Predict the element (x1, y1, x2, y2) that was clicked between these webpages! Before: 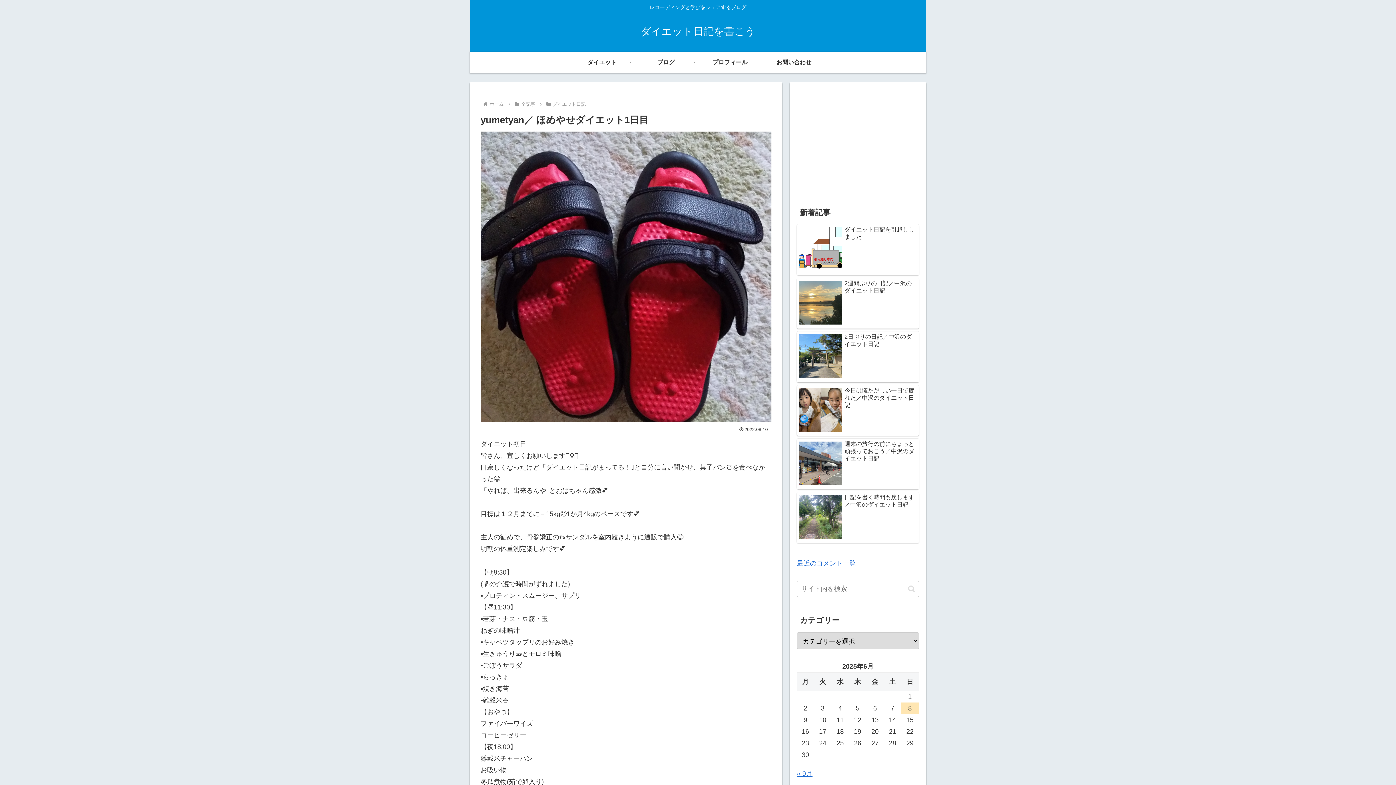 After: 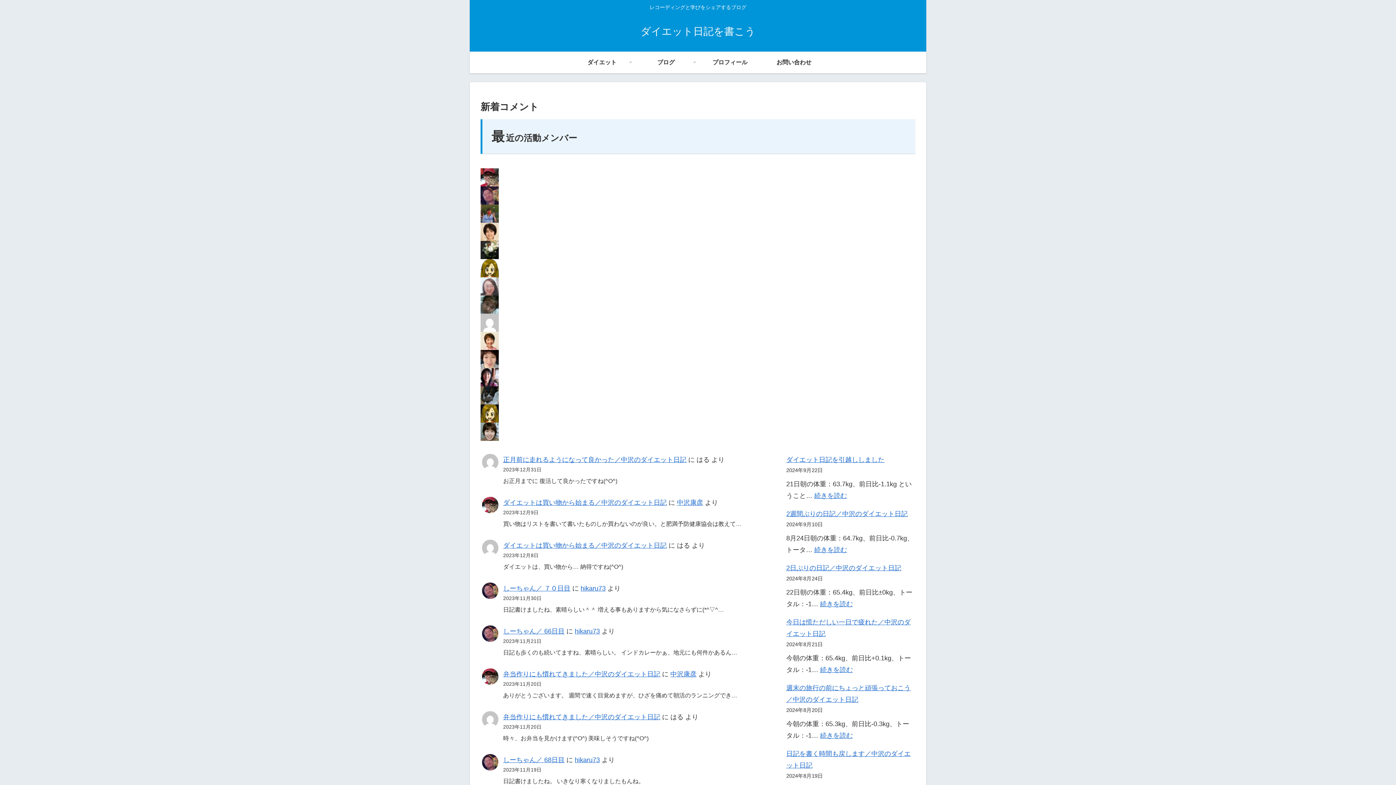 Action: bbox: (797, 560, 856, 567) label: 最近のコメント一覧